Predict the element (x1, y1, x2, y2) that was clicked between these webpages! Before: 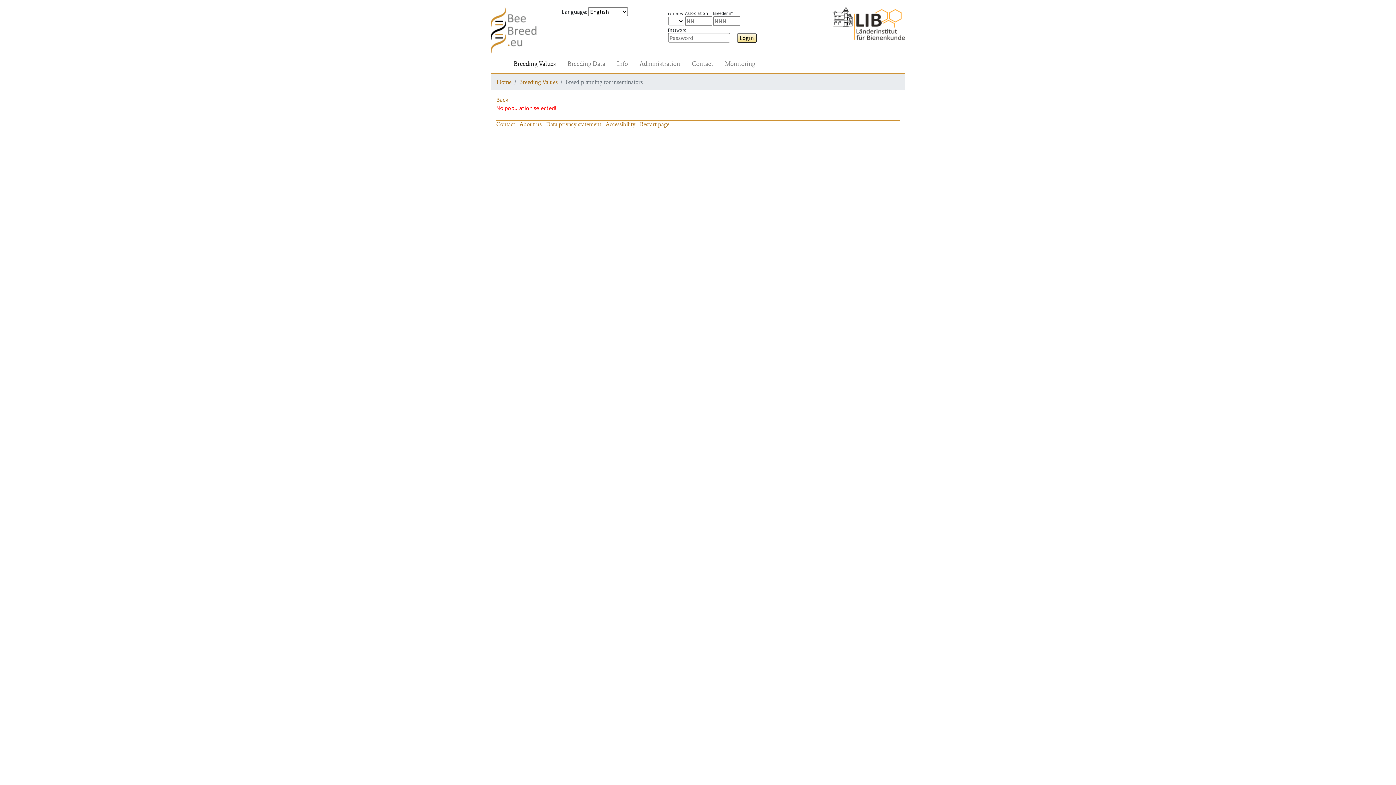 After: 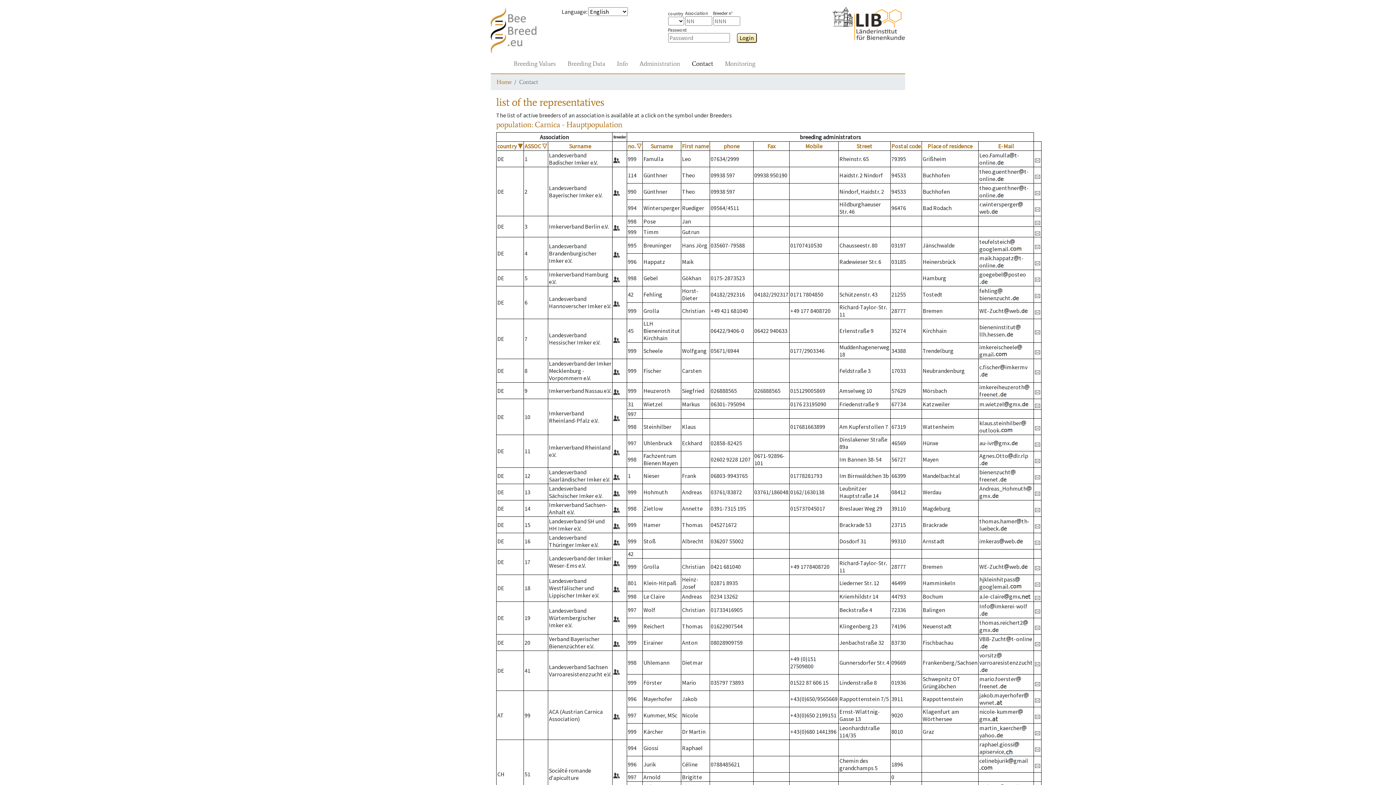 Action: bbox: (689, 56, 716, 70) label: Contact